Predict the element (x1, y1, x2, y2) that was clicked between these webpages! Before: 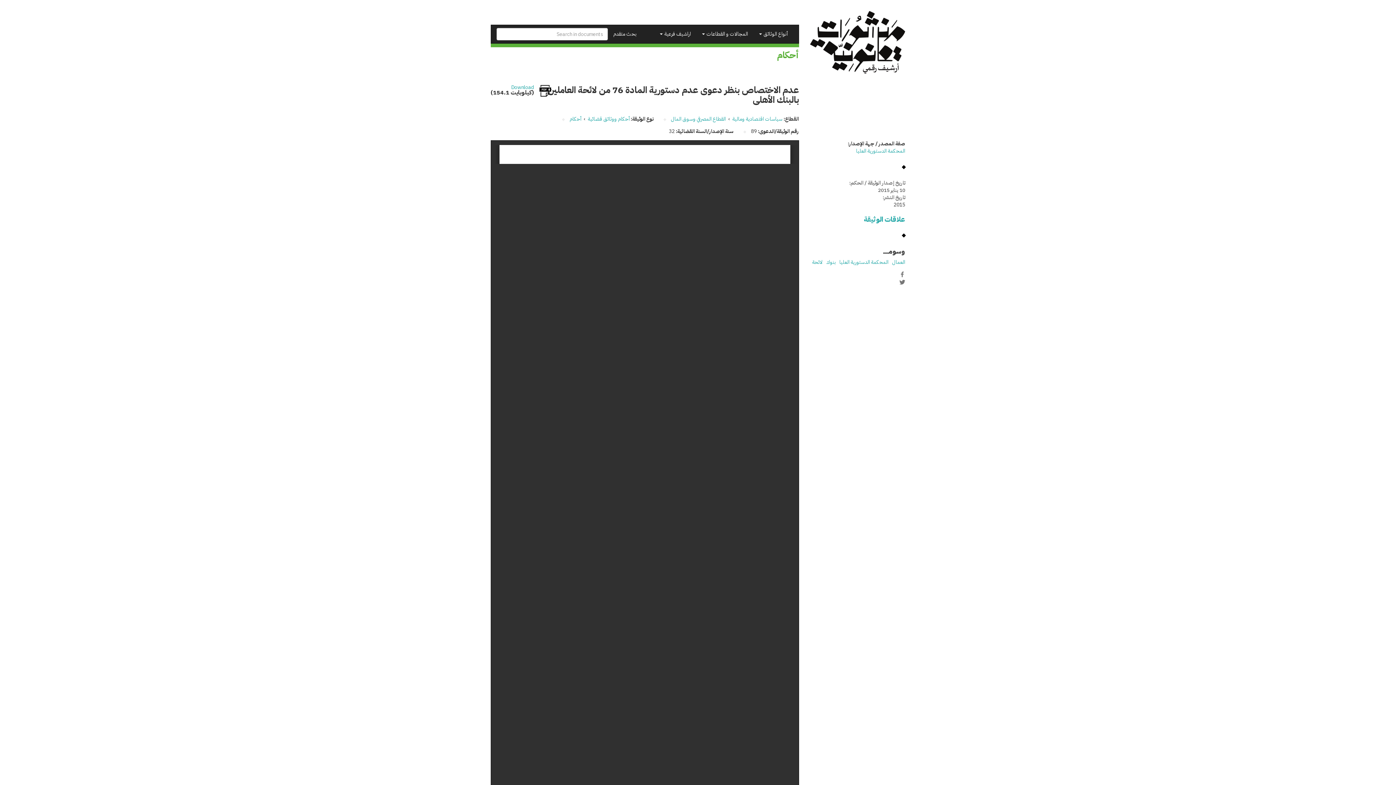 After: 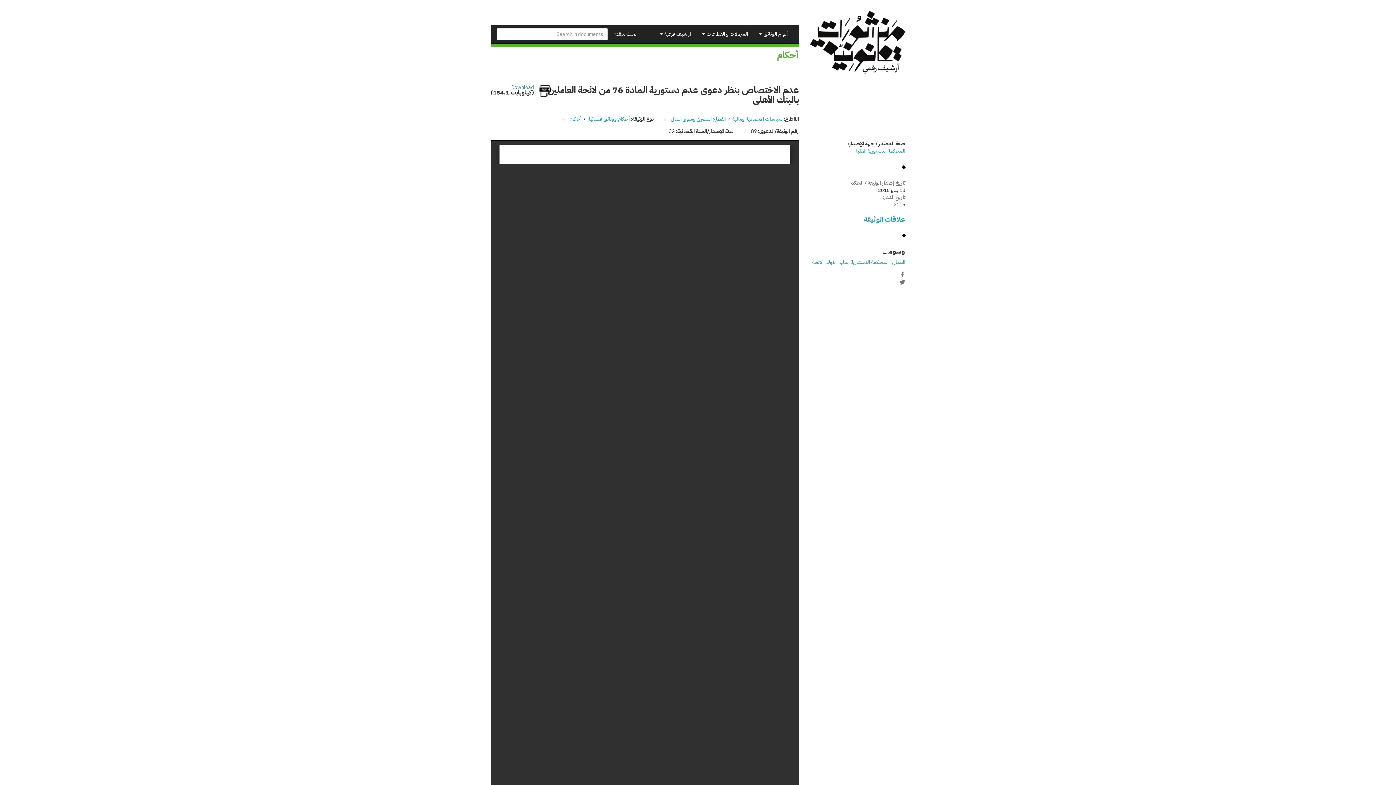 Action: label: Twitter bbox: (899, 279, 905, 285)